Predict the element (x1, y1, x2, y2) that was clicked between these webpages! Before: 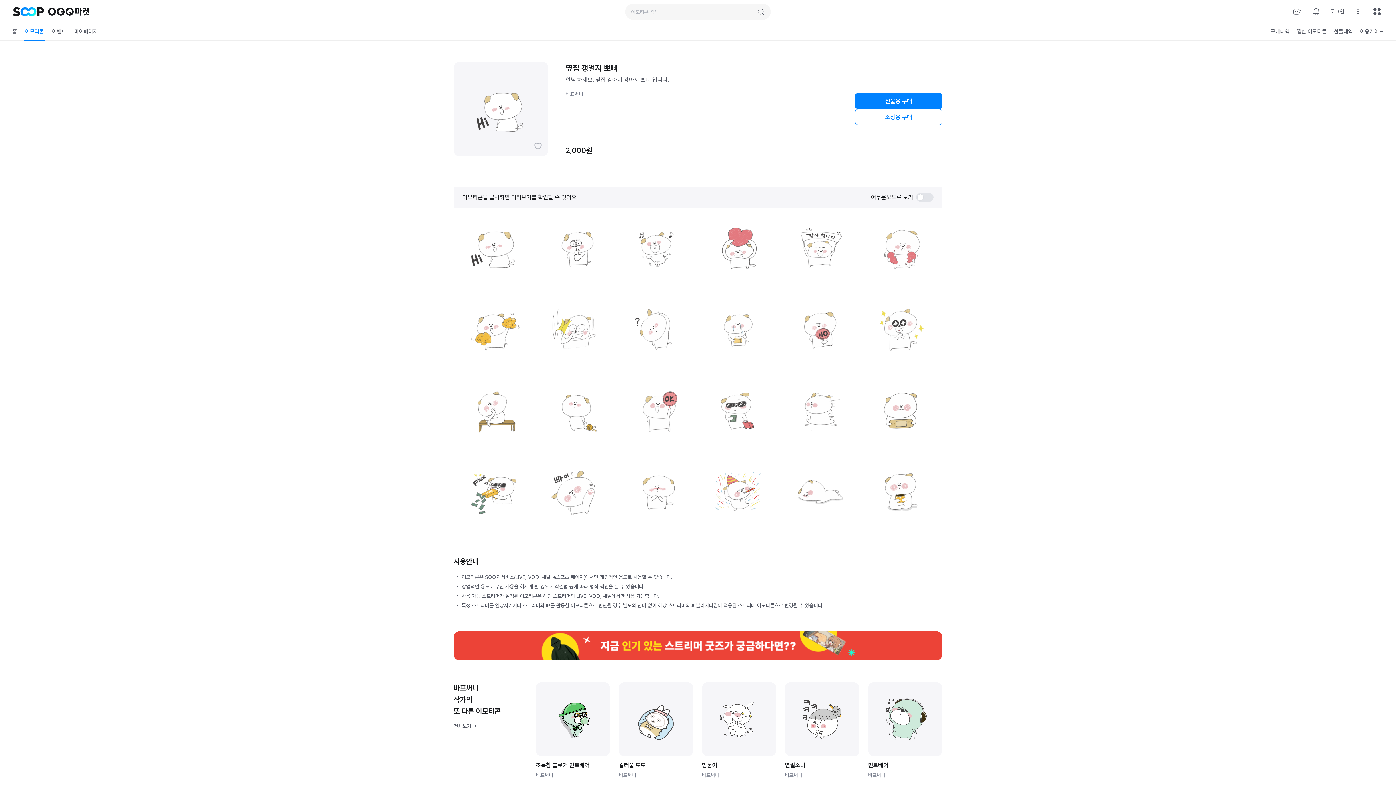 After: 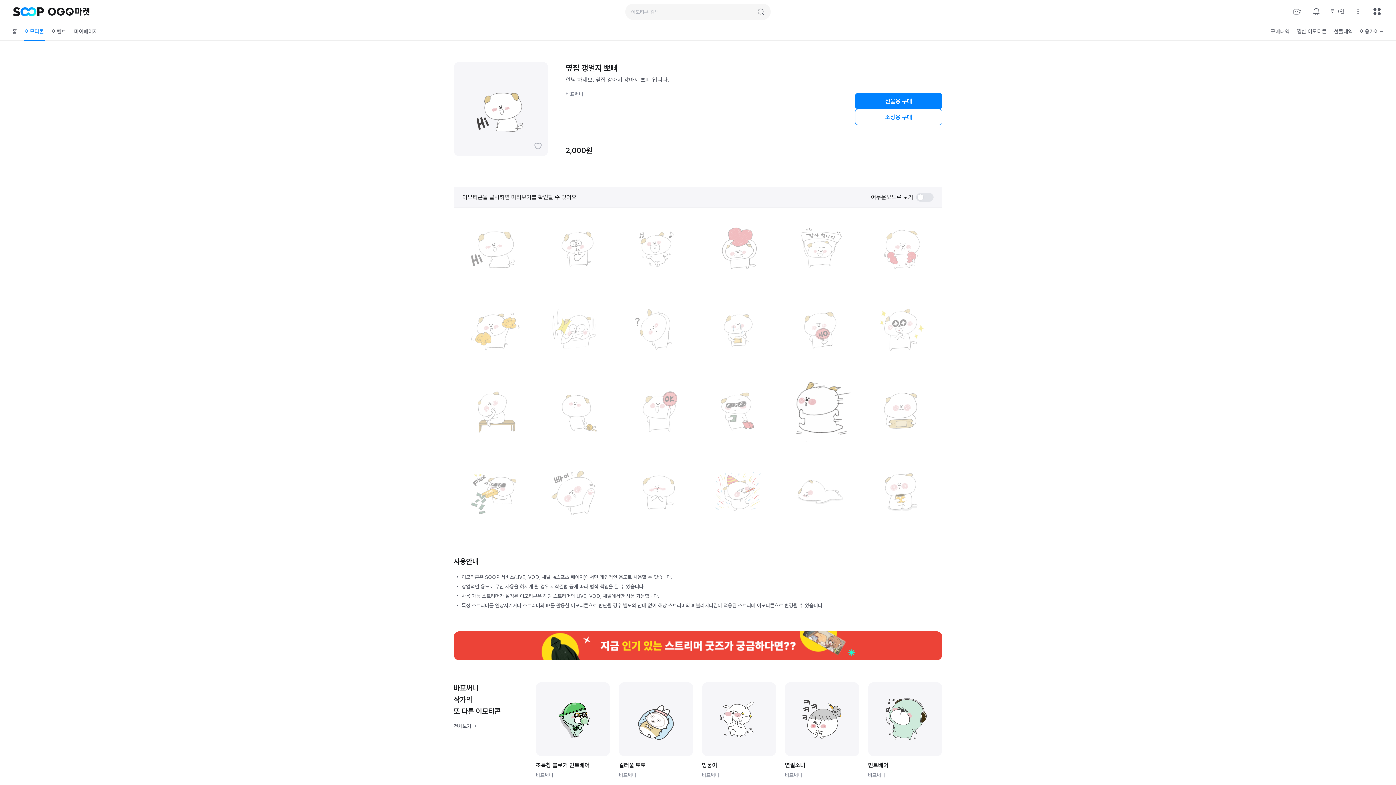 Action: bbox: (779, 370, 861, 452)